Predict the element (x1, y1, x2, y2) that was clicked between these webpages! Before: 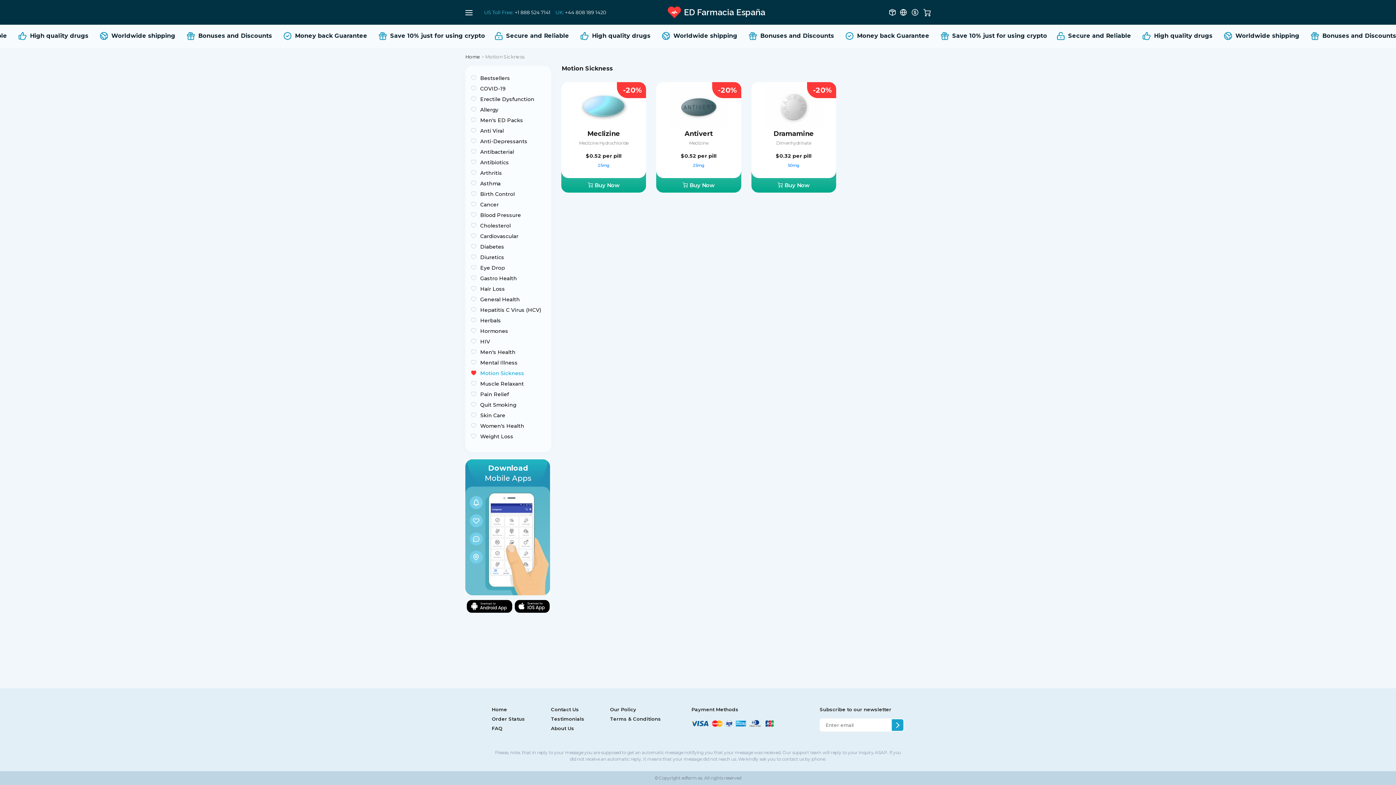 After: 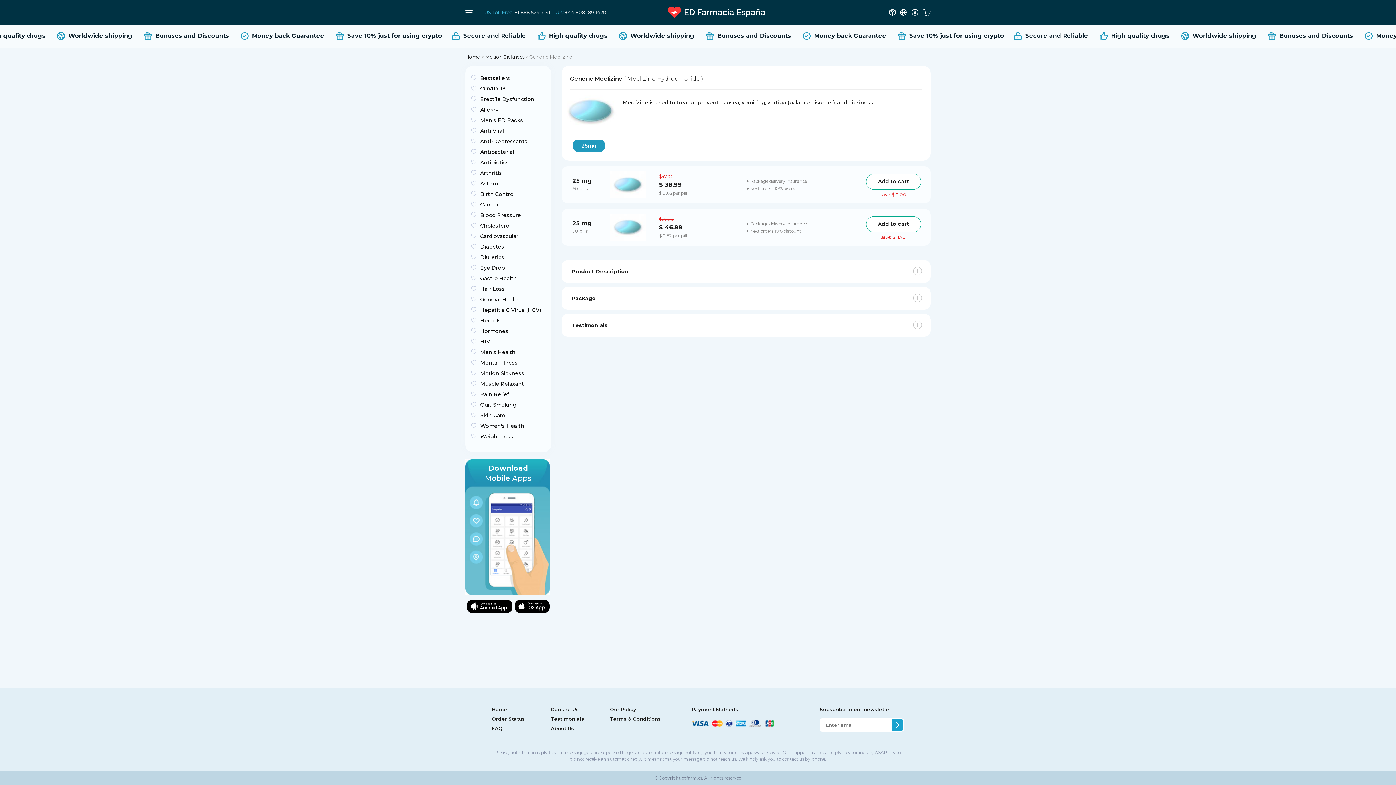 Action: label: Meclizine bbox: (587, 129, 620, 137)